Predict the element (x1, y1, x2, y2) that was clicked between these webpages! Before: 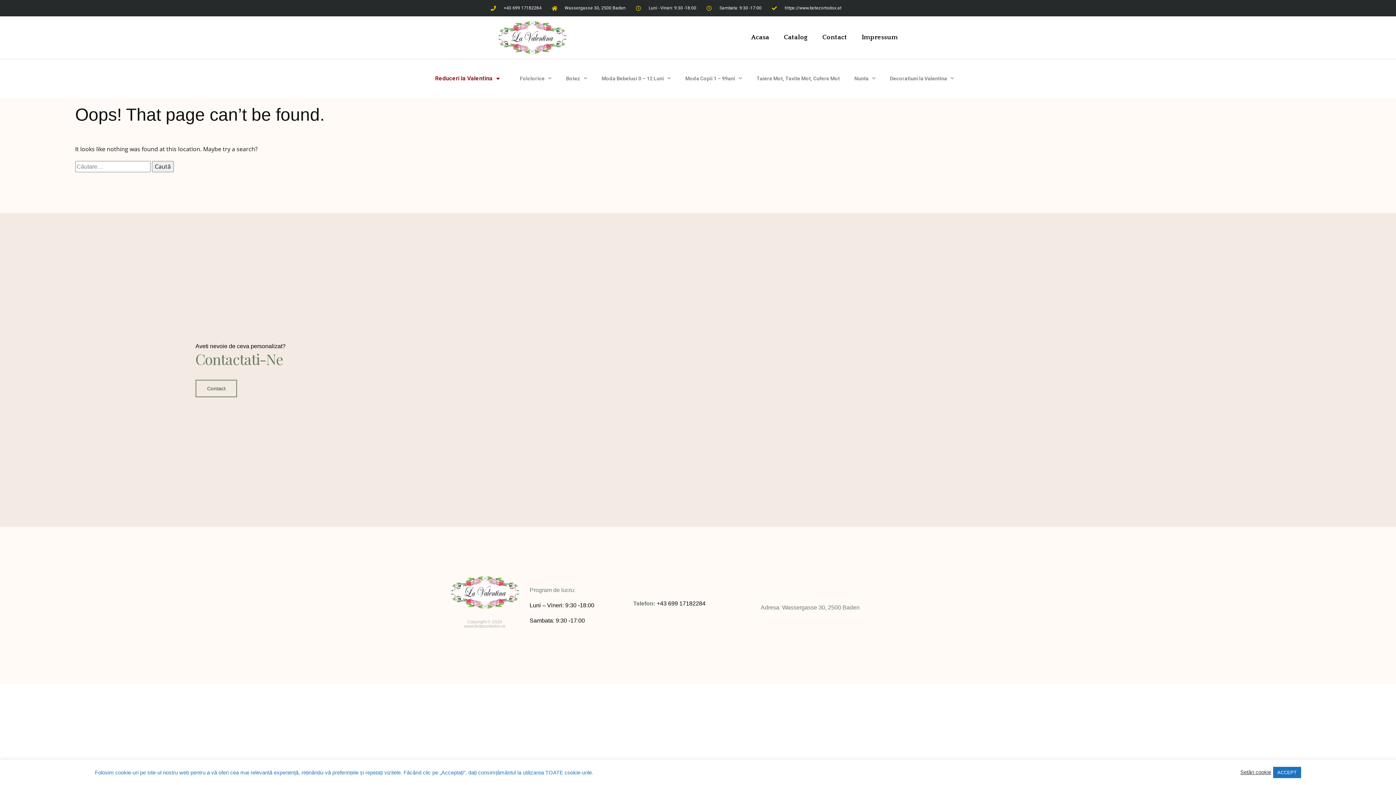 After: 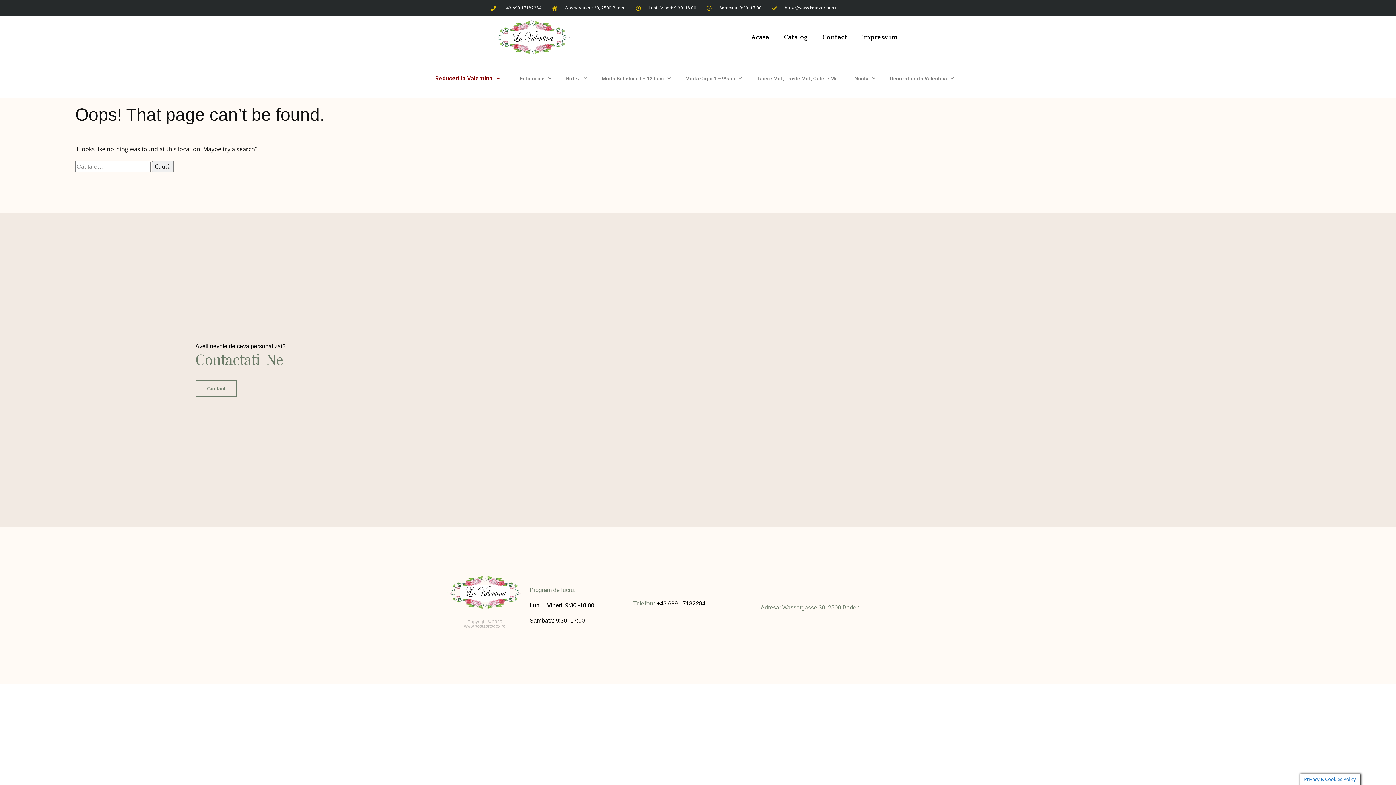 Action: bbox: (1273, 767, 1301, 778) label: ACCEPT